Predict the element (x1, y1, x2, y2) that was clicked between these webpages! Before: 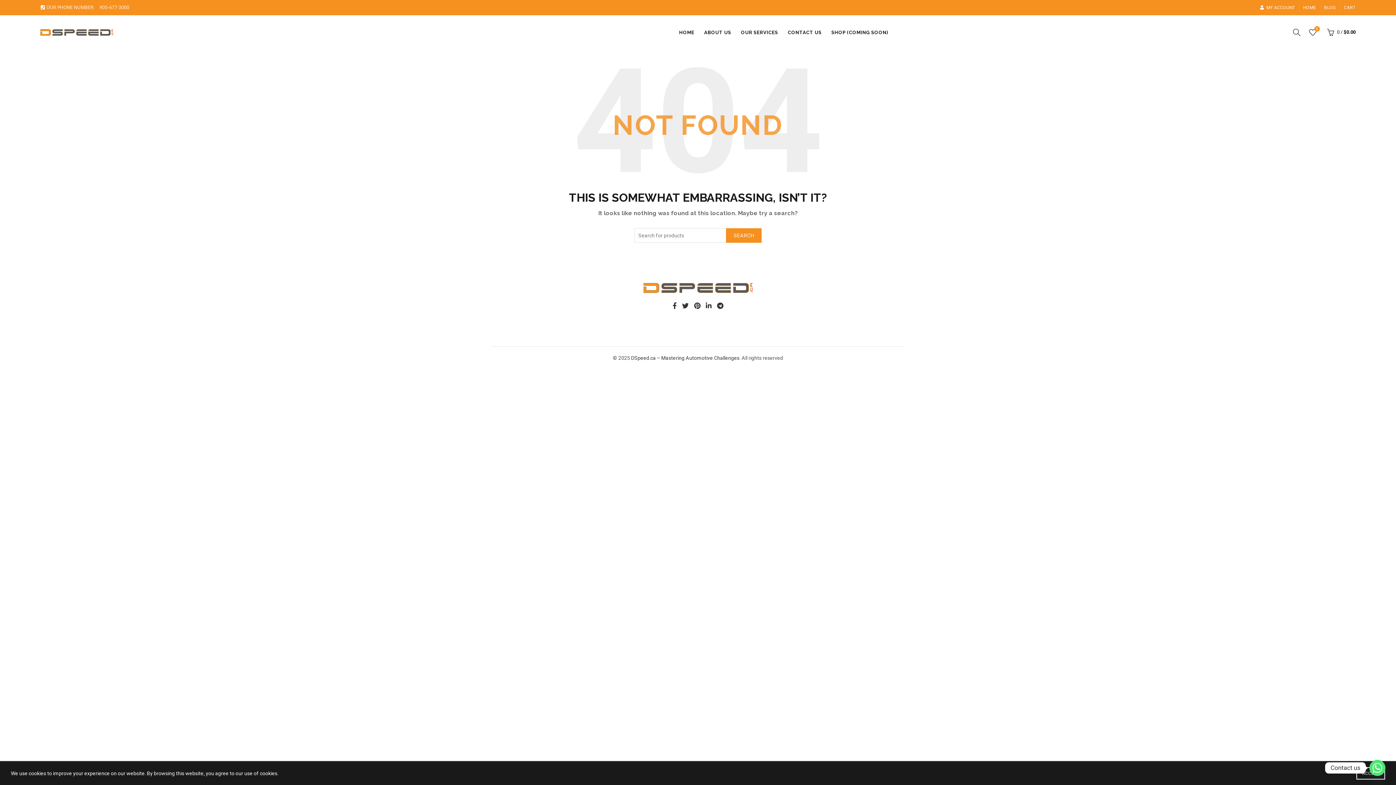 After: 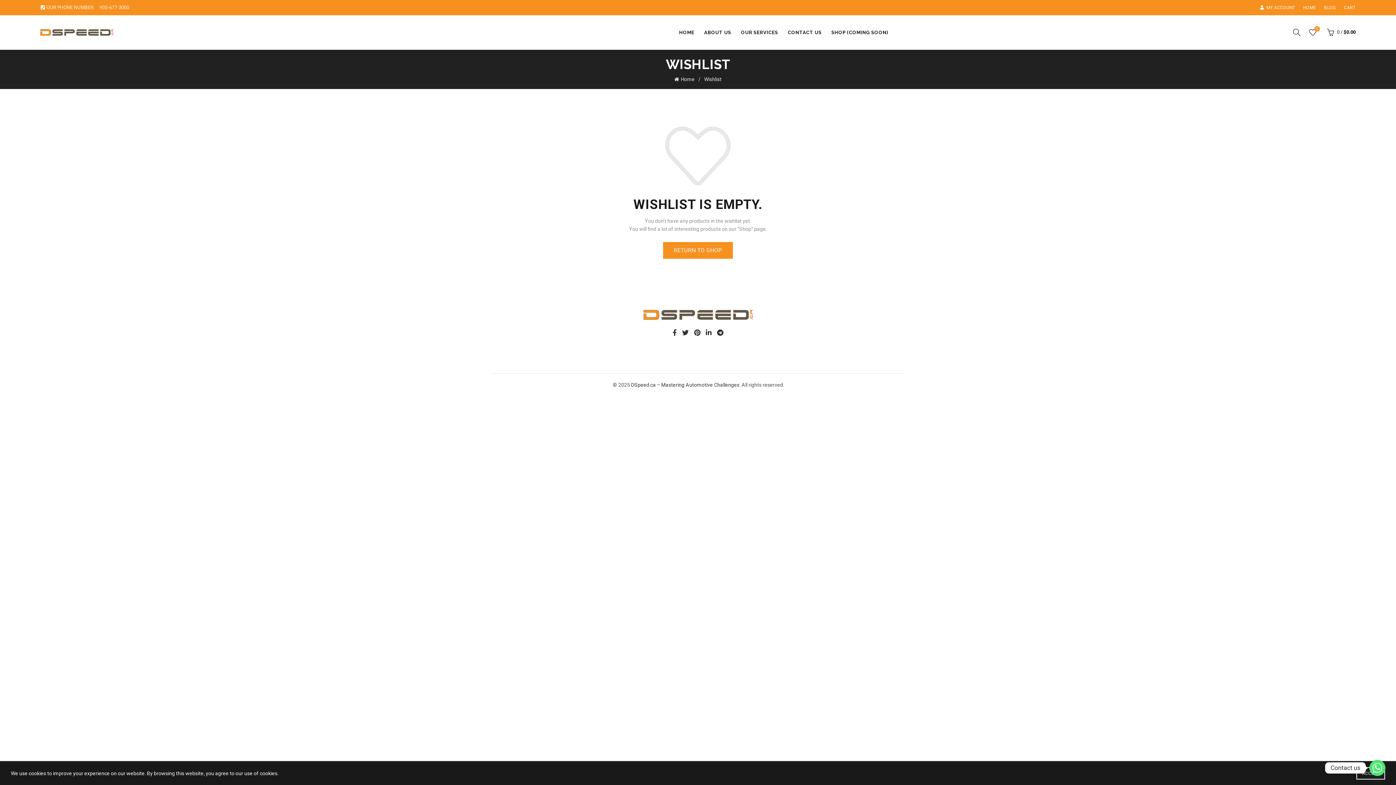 Action: bbox: (1307, 26, 1318, 37) label:  Wishlist
0